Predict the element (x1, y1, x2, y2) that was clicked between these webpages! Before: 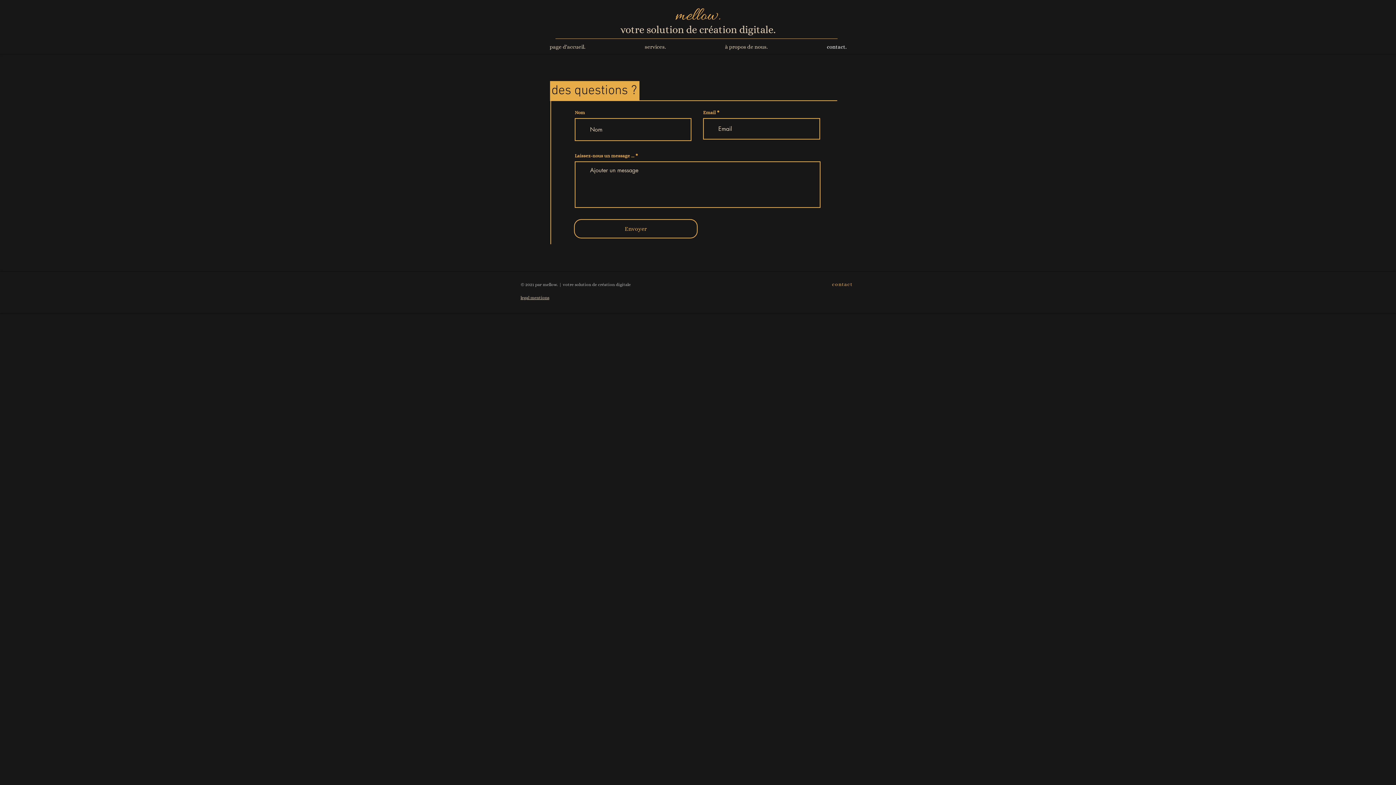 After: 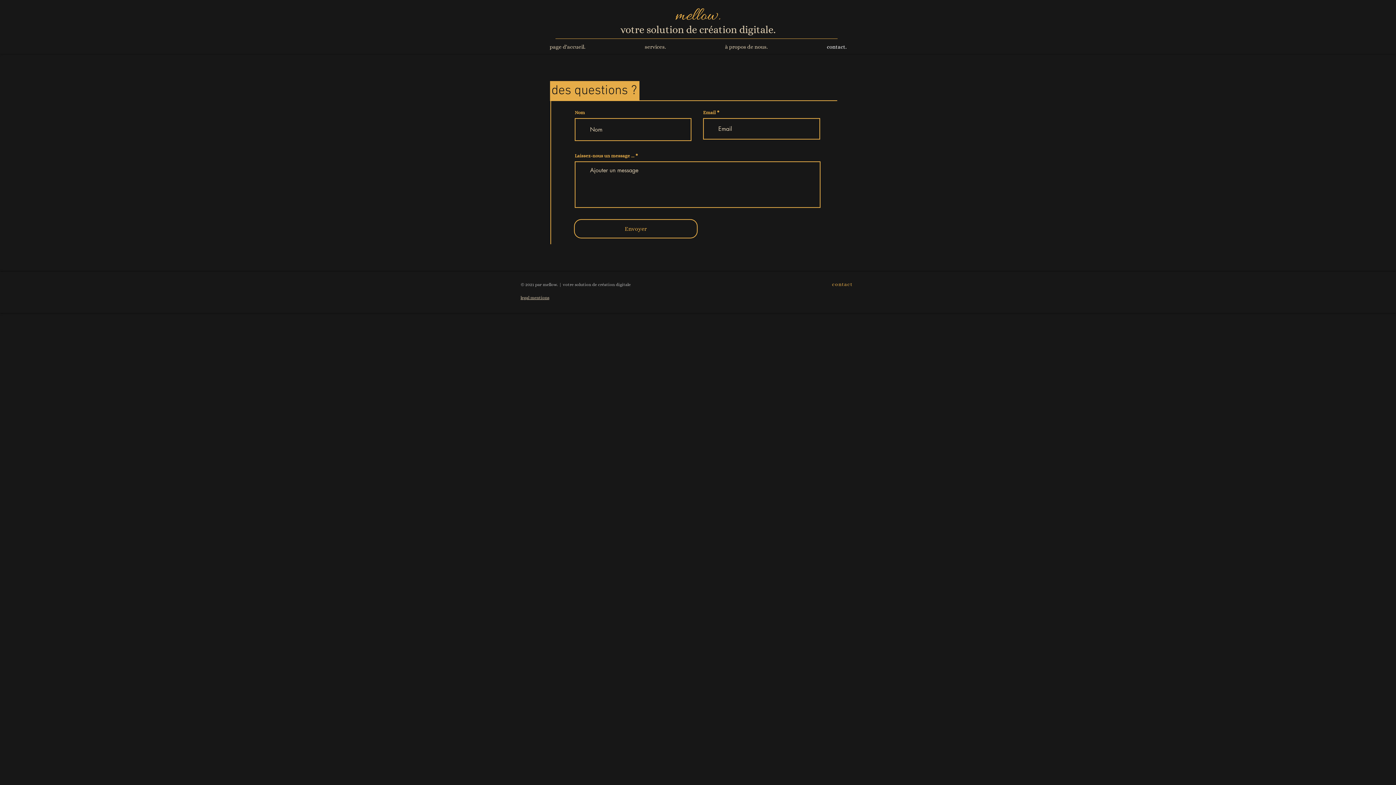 Action: bbox: (817, 277, 869, 291) label: contact